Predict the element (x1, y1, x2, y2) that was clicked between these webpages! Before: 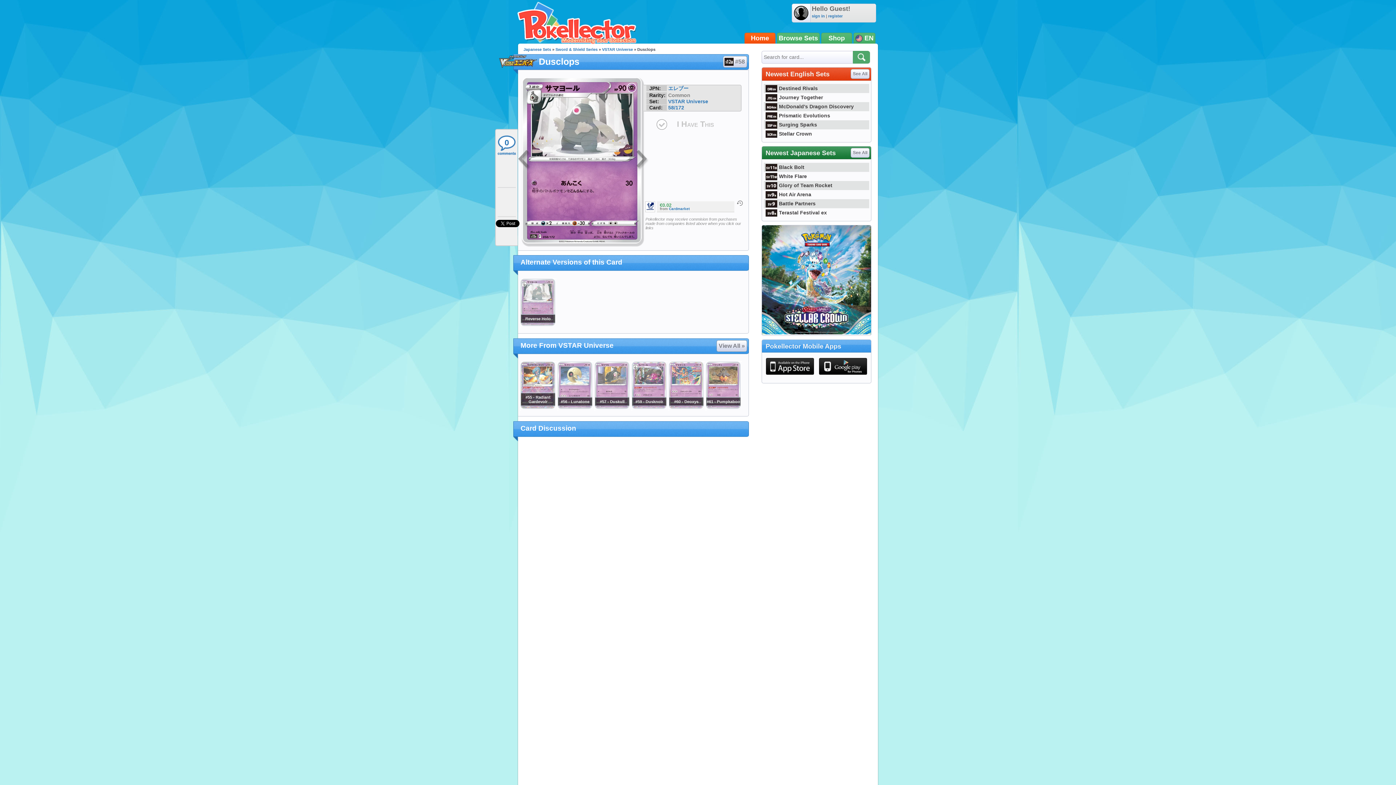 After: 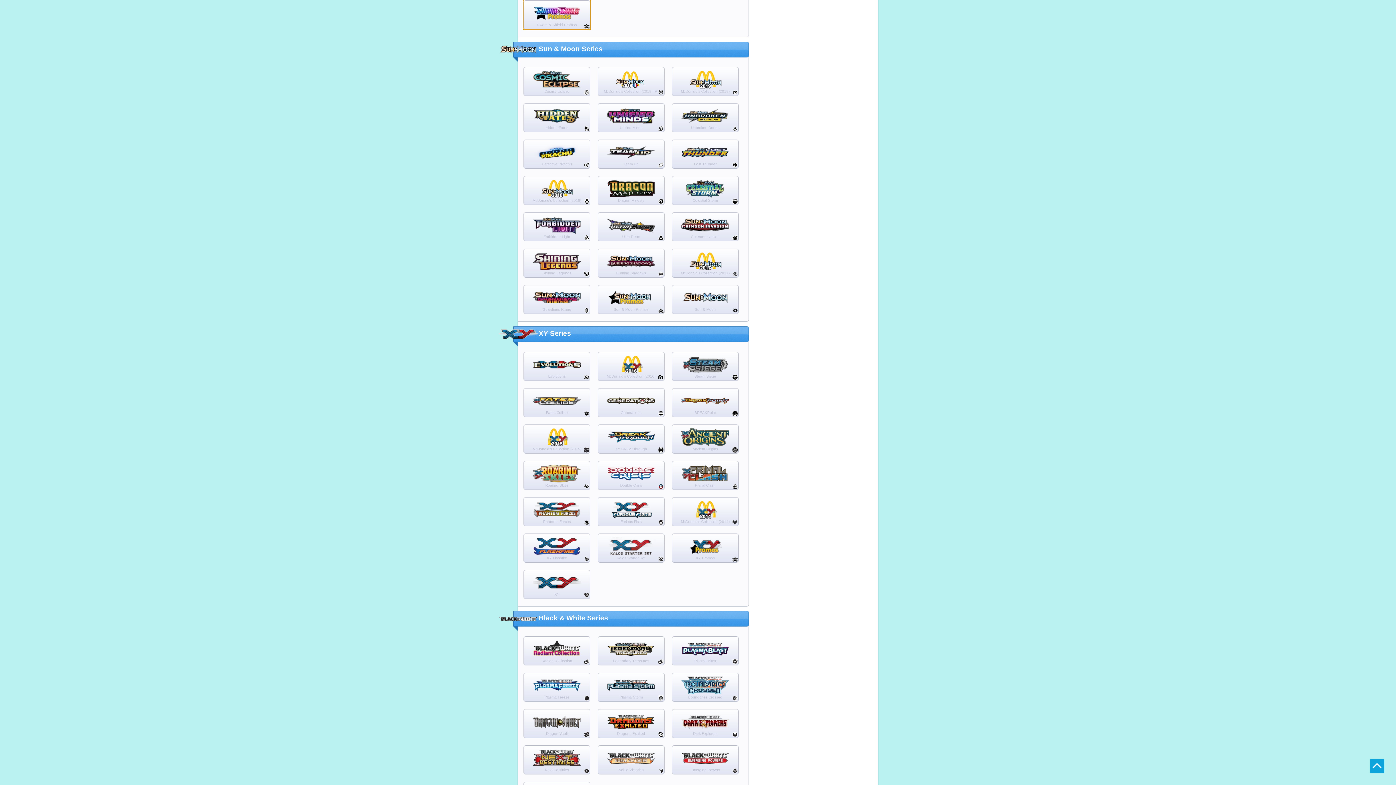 Action: label: Sword & Shield Series bbox: (555, 47, 597, 51)